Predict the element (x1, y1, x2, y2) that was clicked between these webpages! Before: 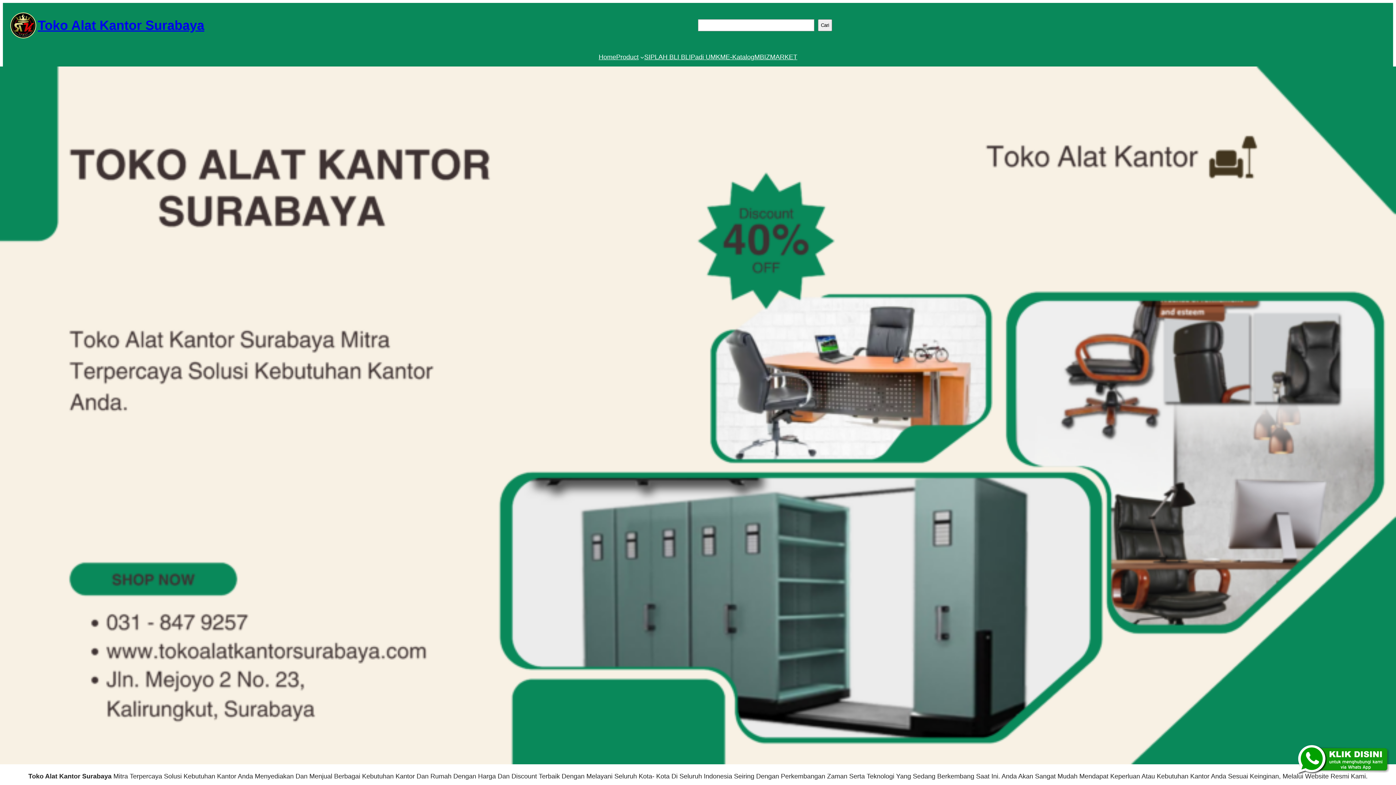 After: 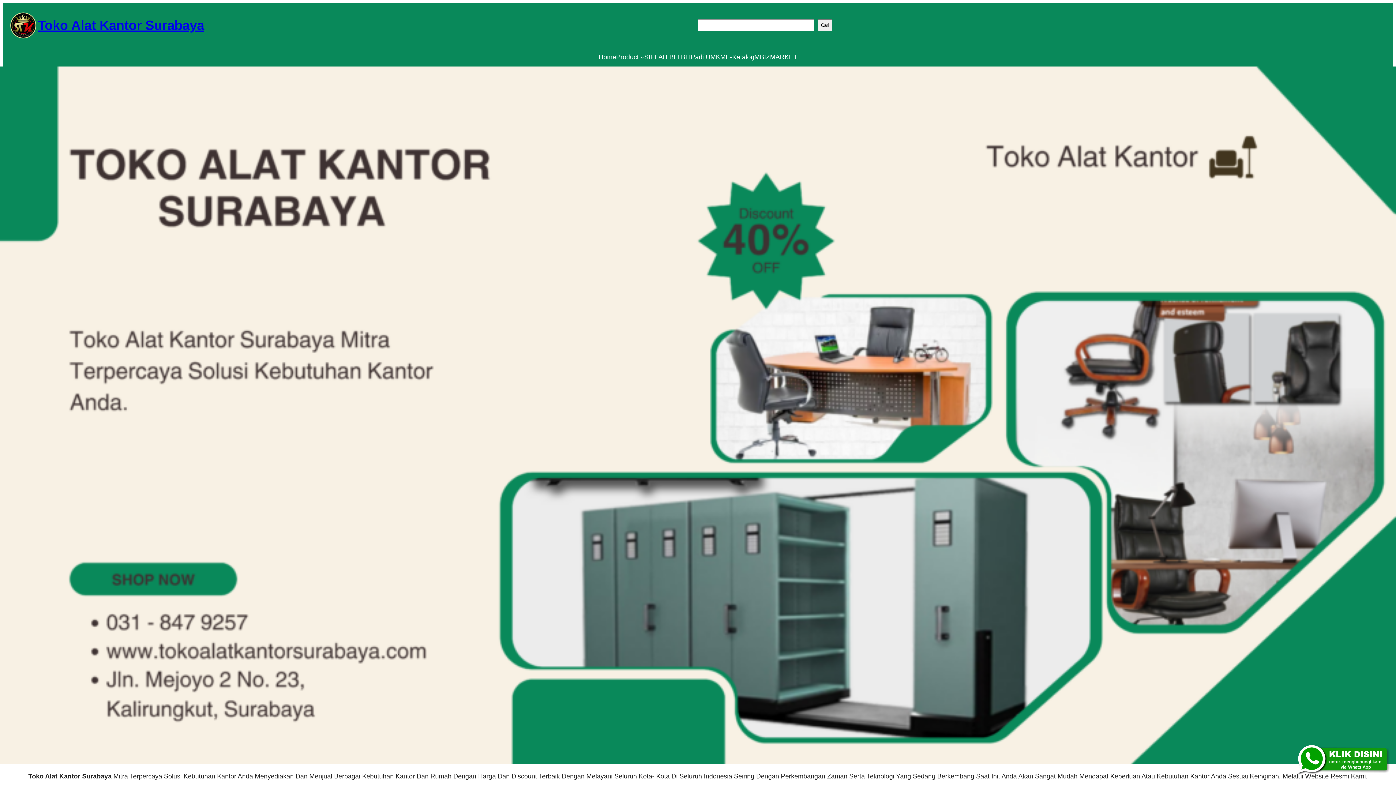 Action: label: MBIZMARKET bbox: (754, 51, 797, 62)